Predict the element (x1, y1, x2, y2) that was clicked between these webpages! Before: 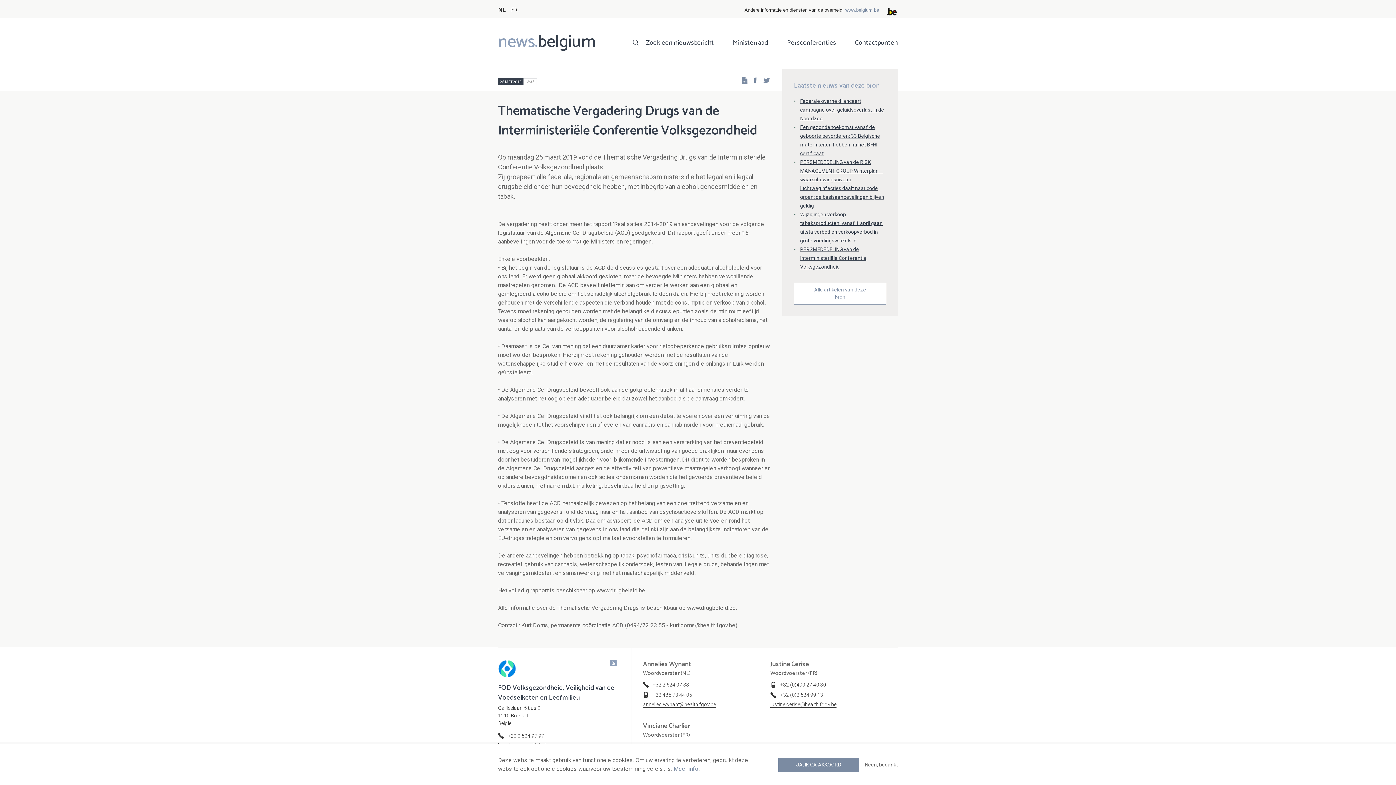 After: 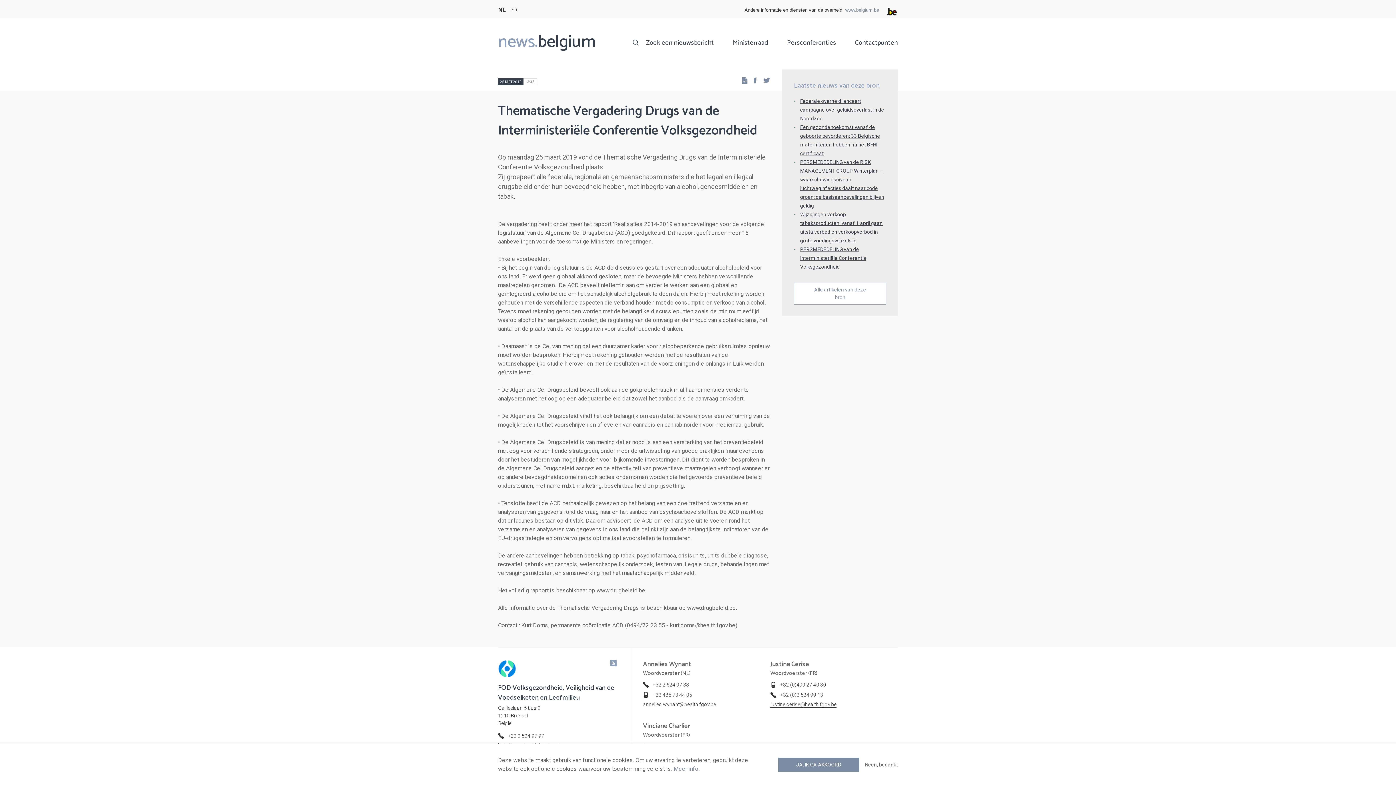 Action: label: annelies.wynant@health.fgov.be bbox: (643, 701, 716, 708)